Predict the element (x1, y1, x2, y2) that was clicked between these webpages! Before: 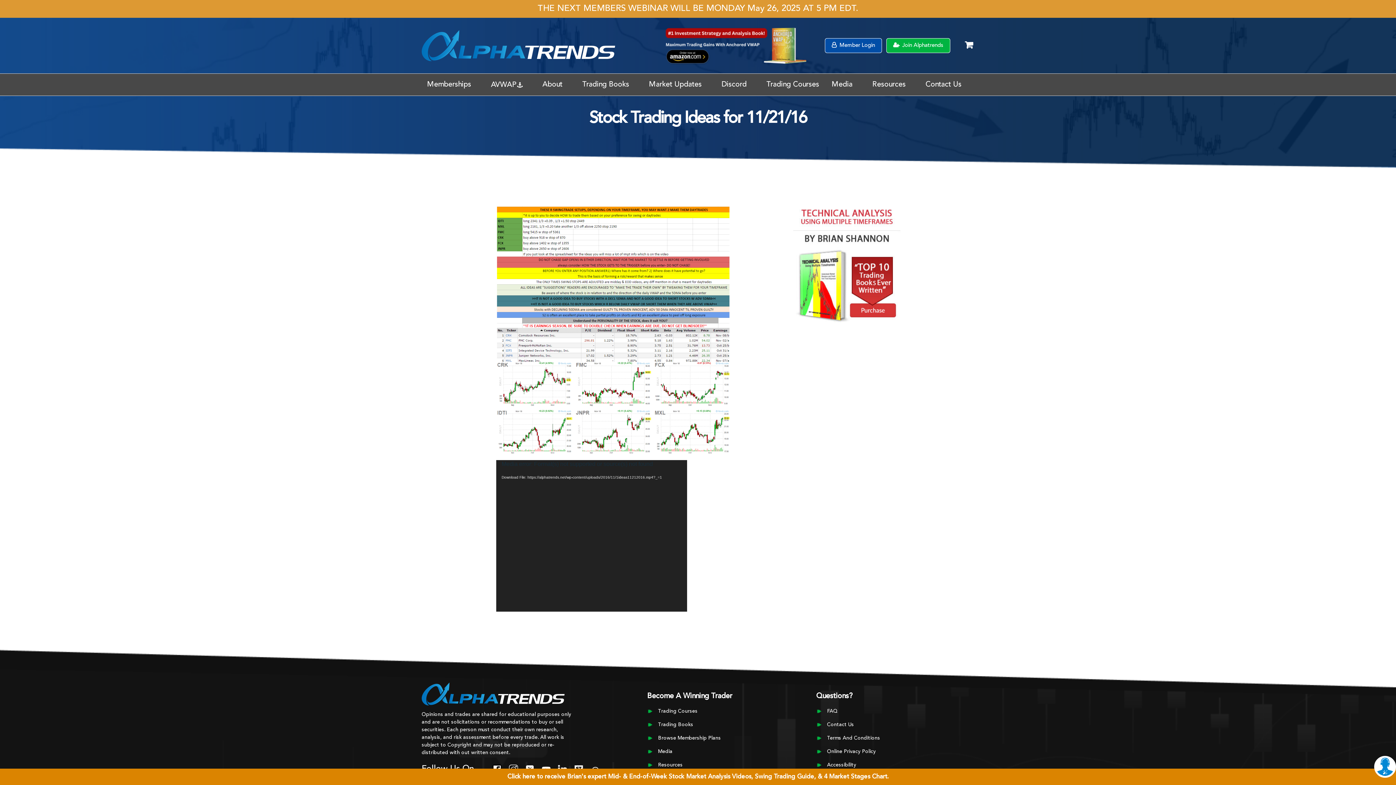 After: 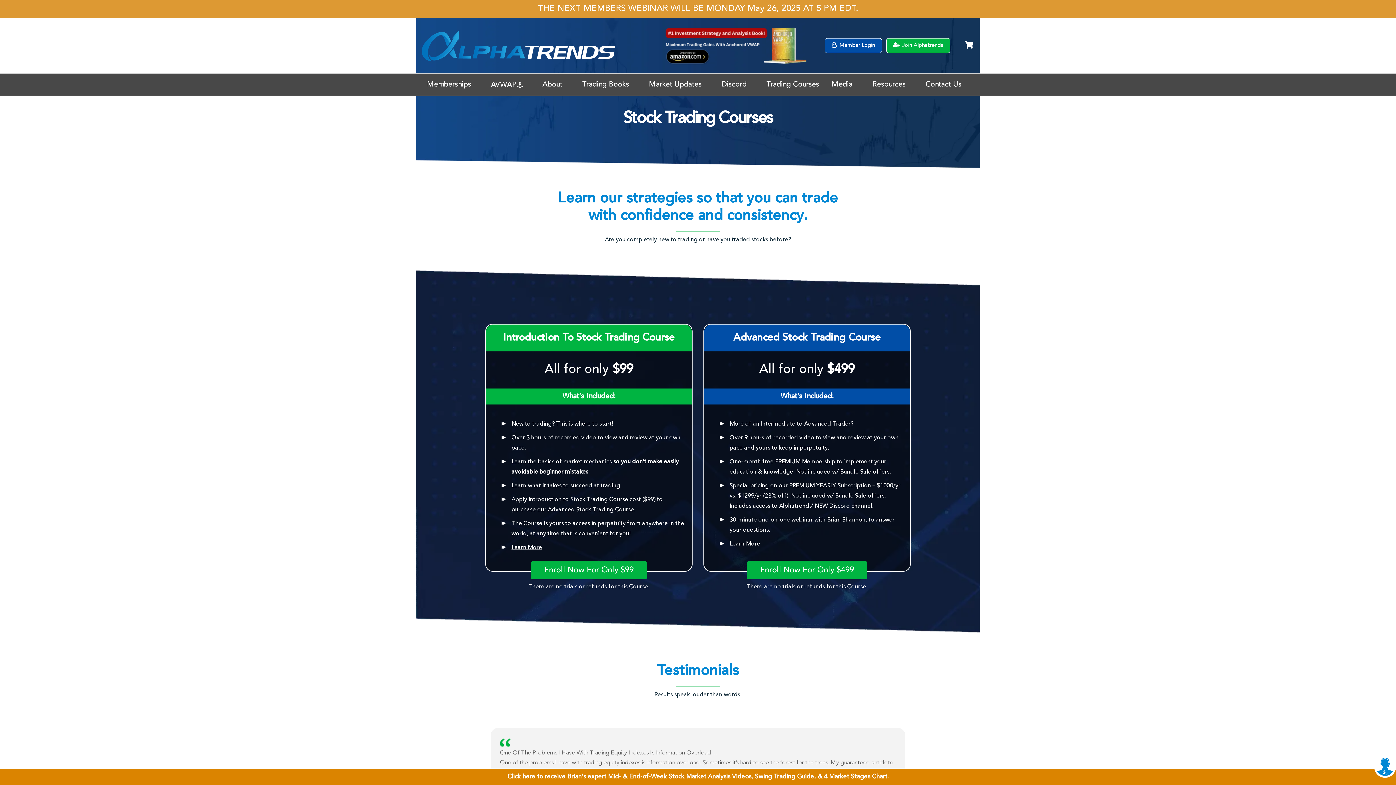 Action: label: Trading Courses bbox: (658, 709, 697, 714)